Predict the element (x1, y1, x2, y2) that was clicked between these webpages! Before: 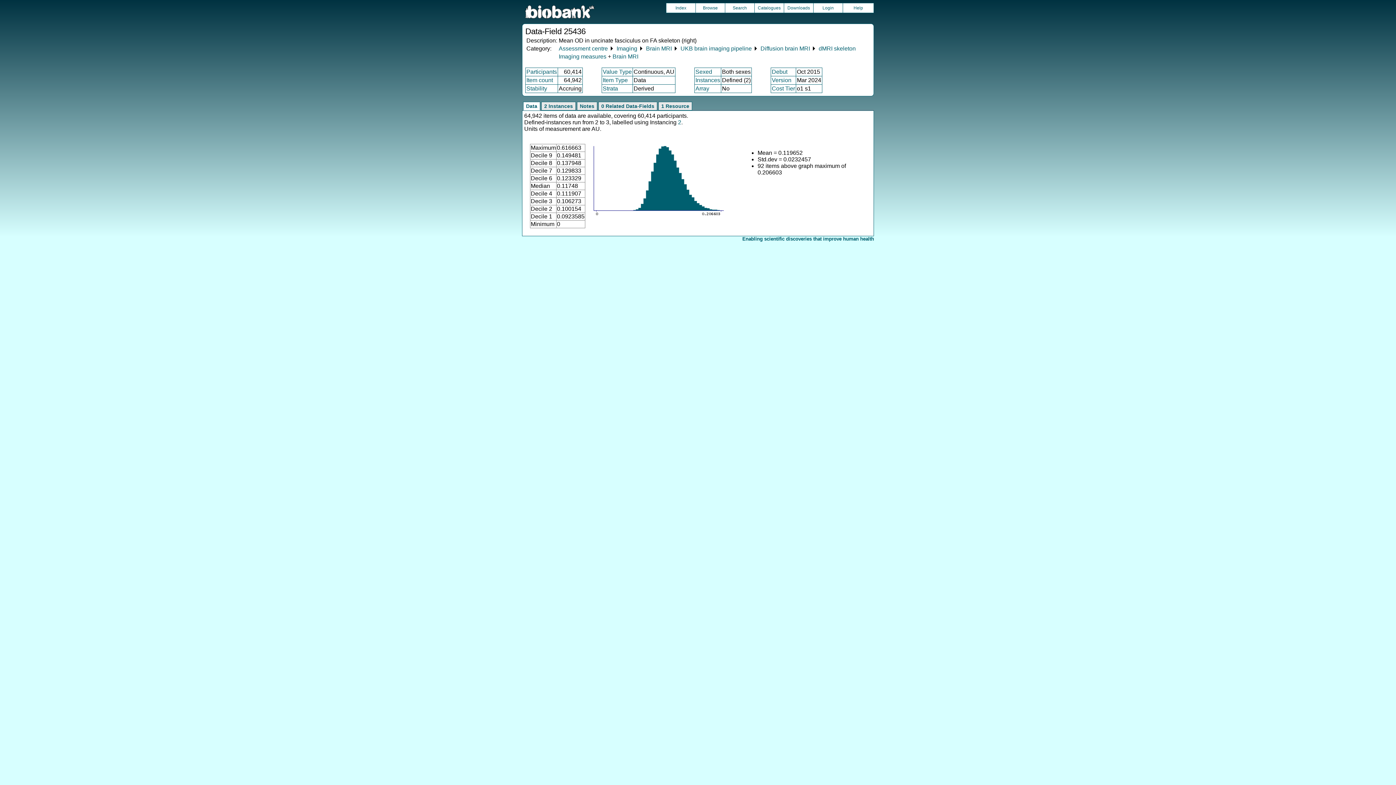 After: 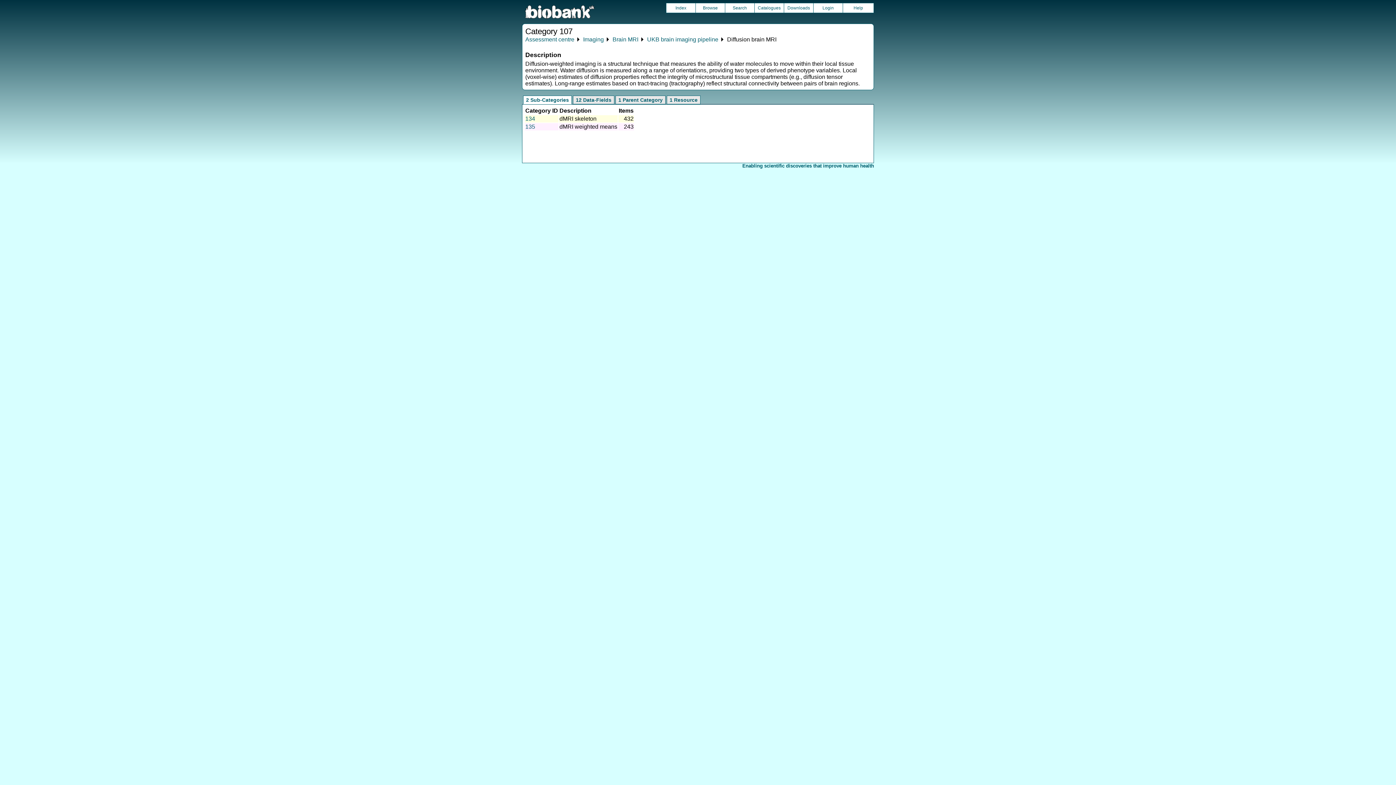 Action: bbox: (760, 45, 810, 51) label: Diffusion brain MRI